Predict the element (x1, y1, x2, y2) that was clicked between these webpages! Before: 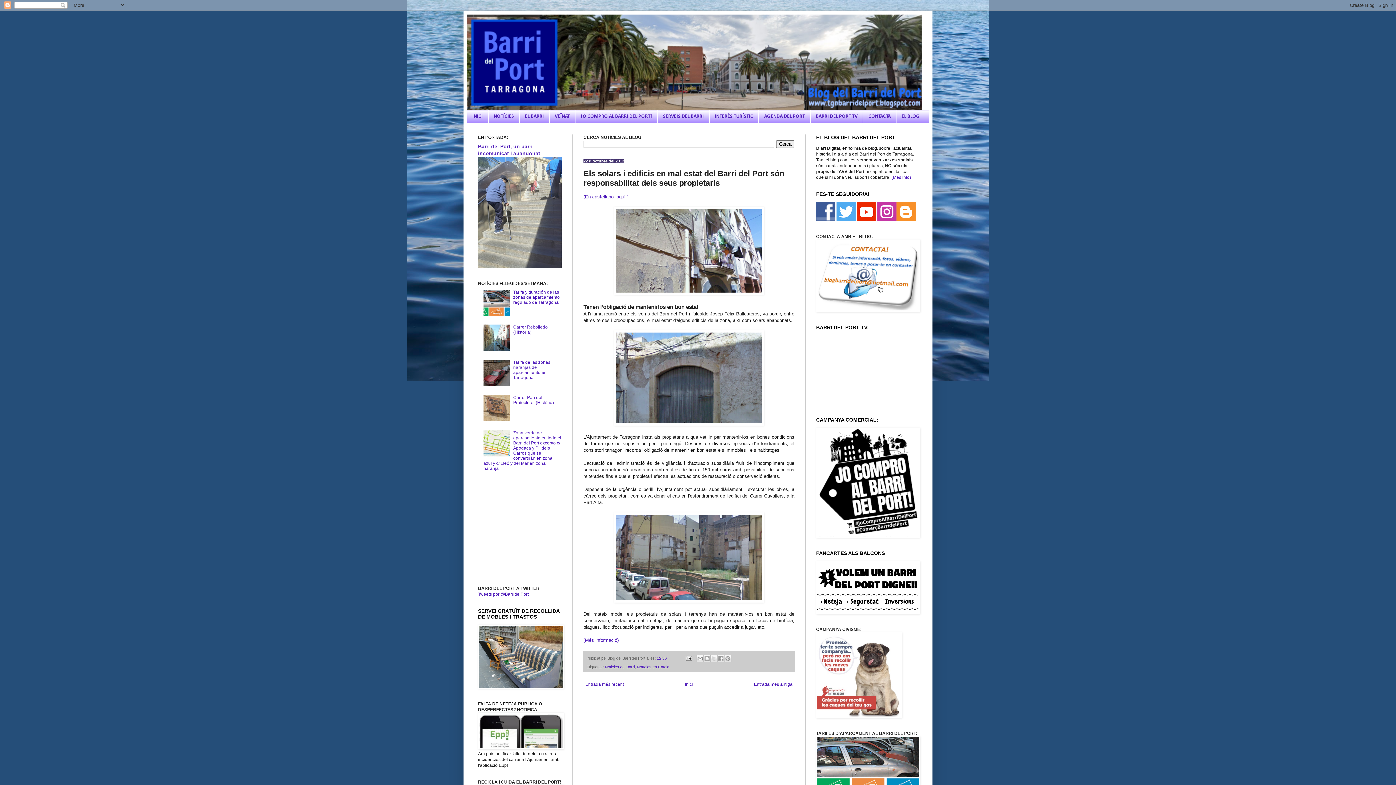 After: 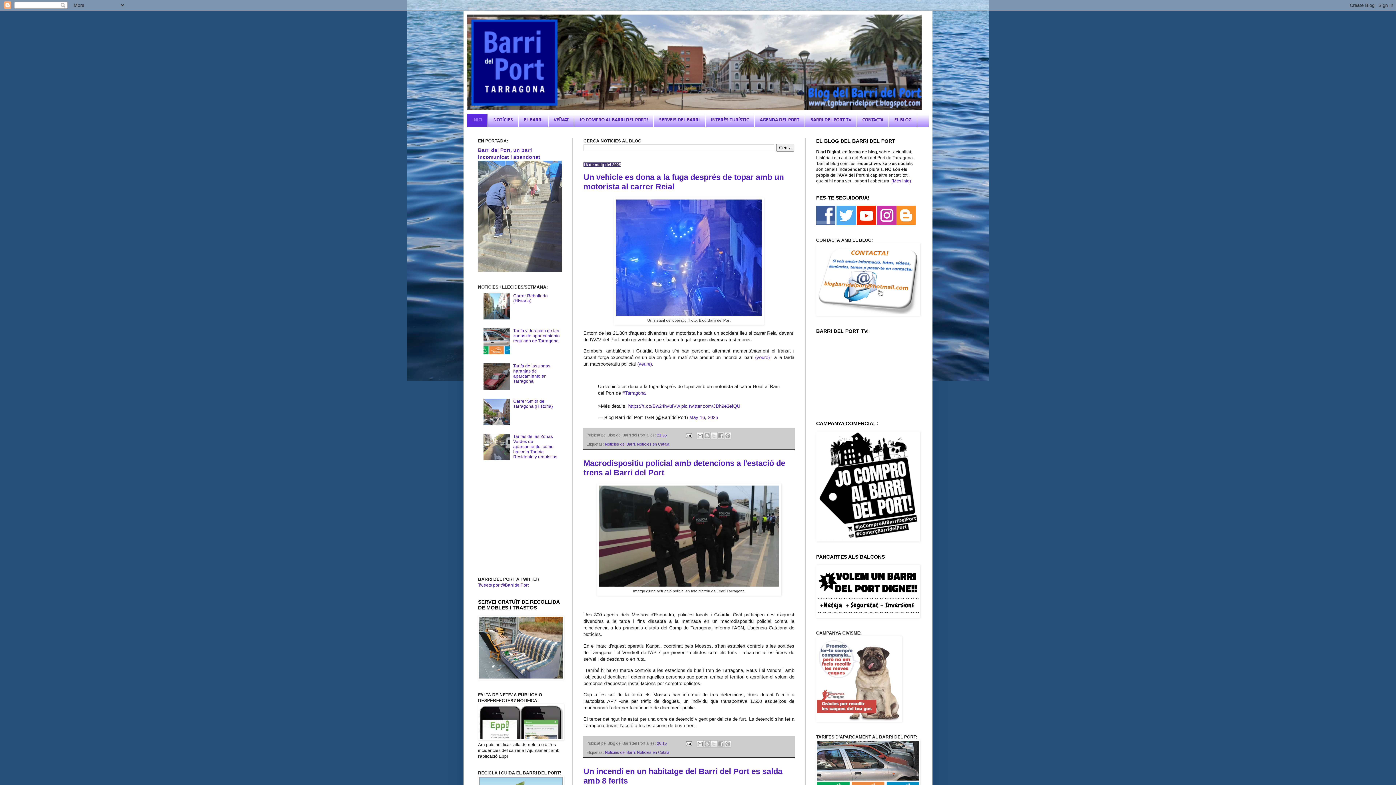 Action: bbox: (683, 680, 694, 689) label: Inici